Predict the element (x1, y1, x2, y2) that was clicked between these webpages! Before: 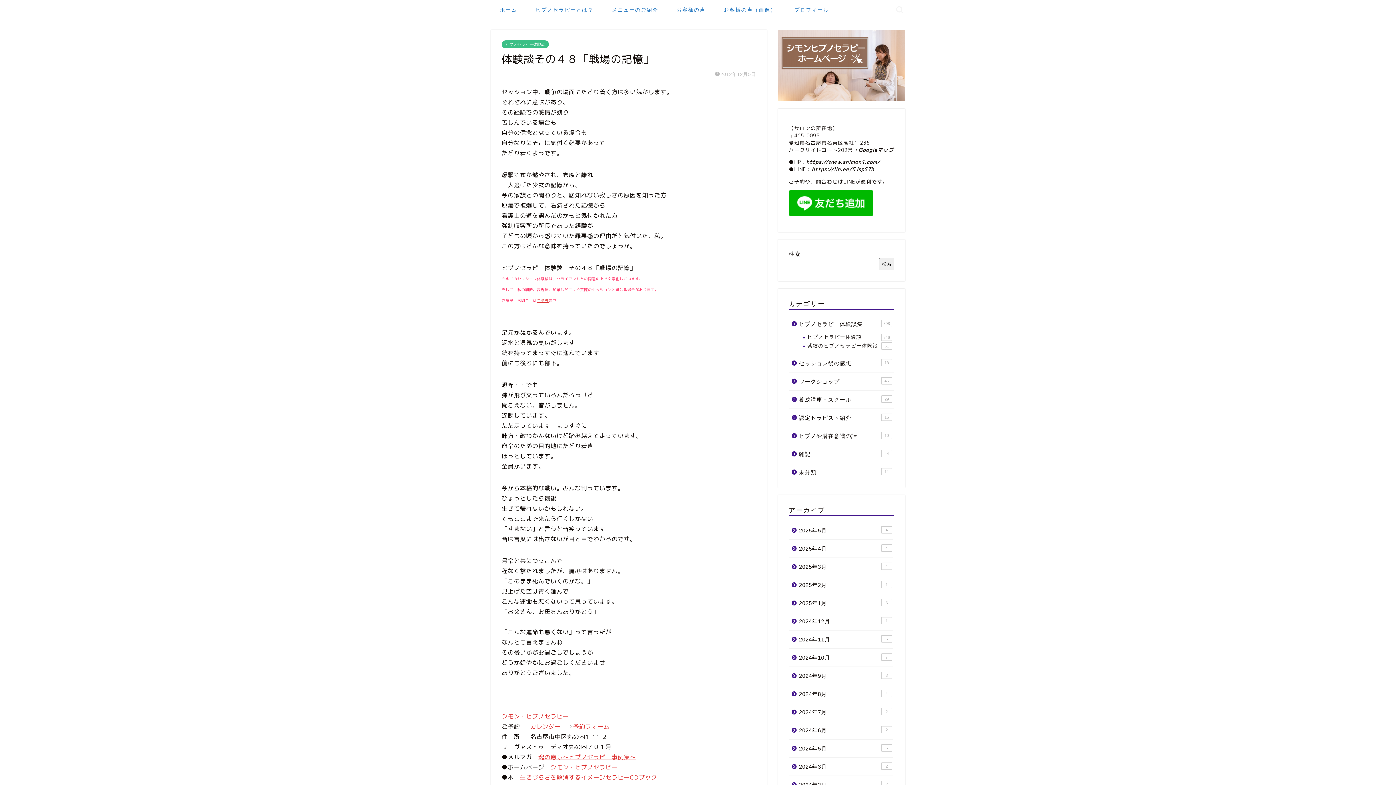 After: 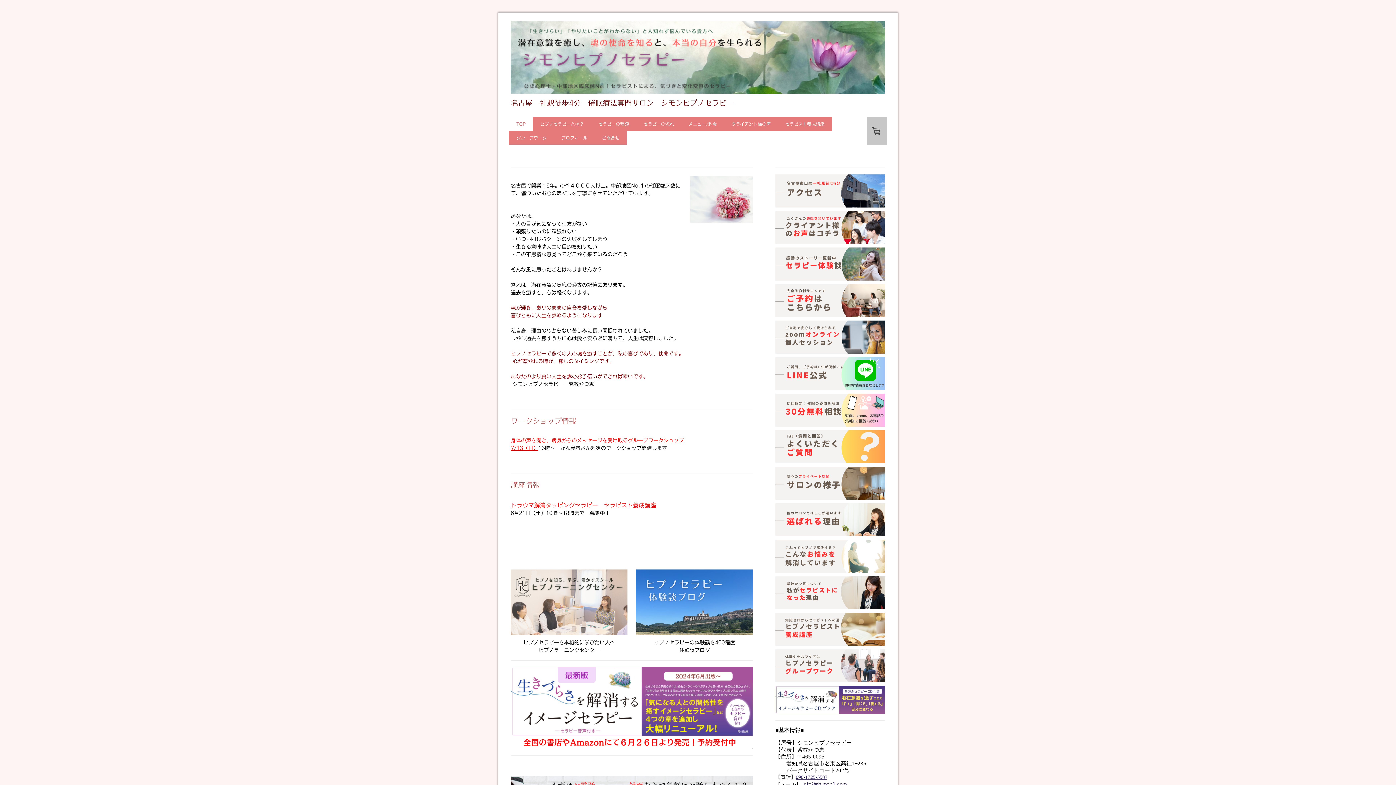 Action: bbox: (806, 158, 880, 165) label: https://www.shimon1.com/